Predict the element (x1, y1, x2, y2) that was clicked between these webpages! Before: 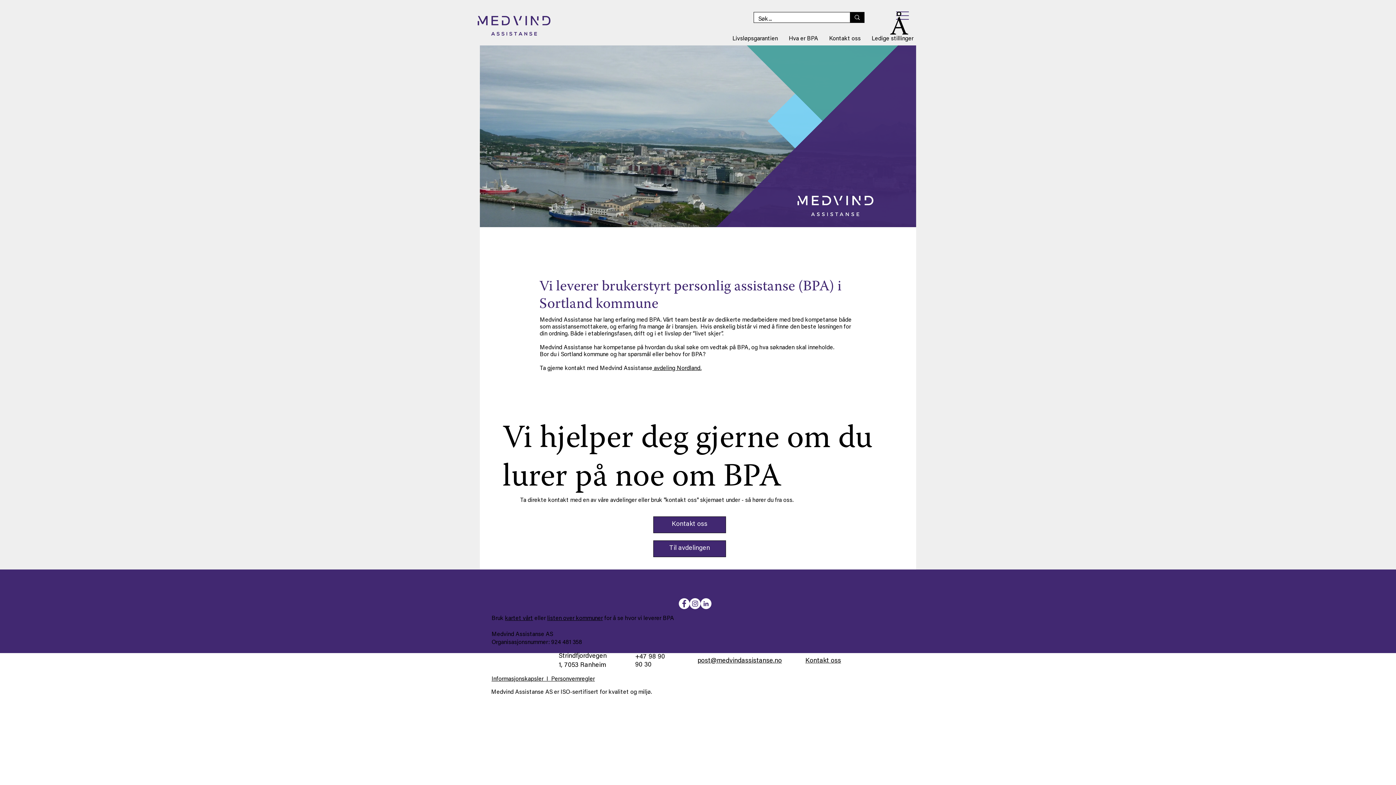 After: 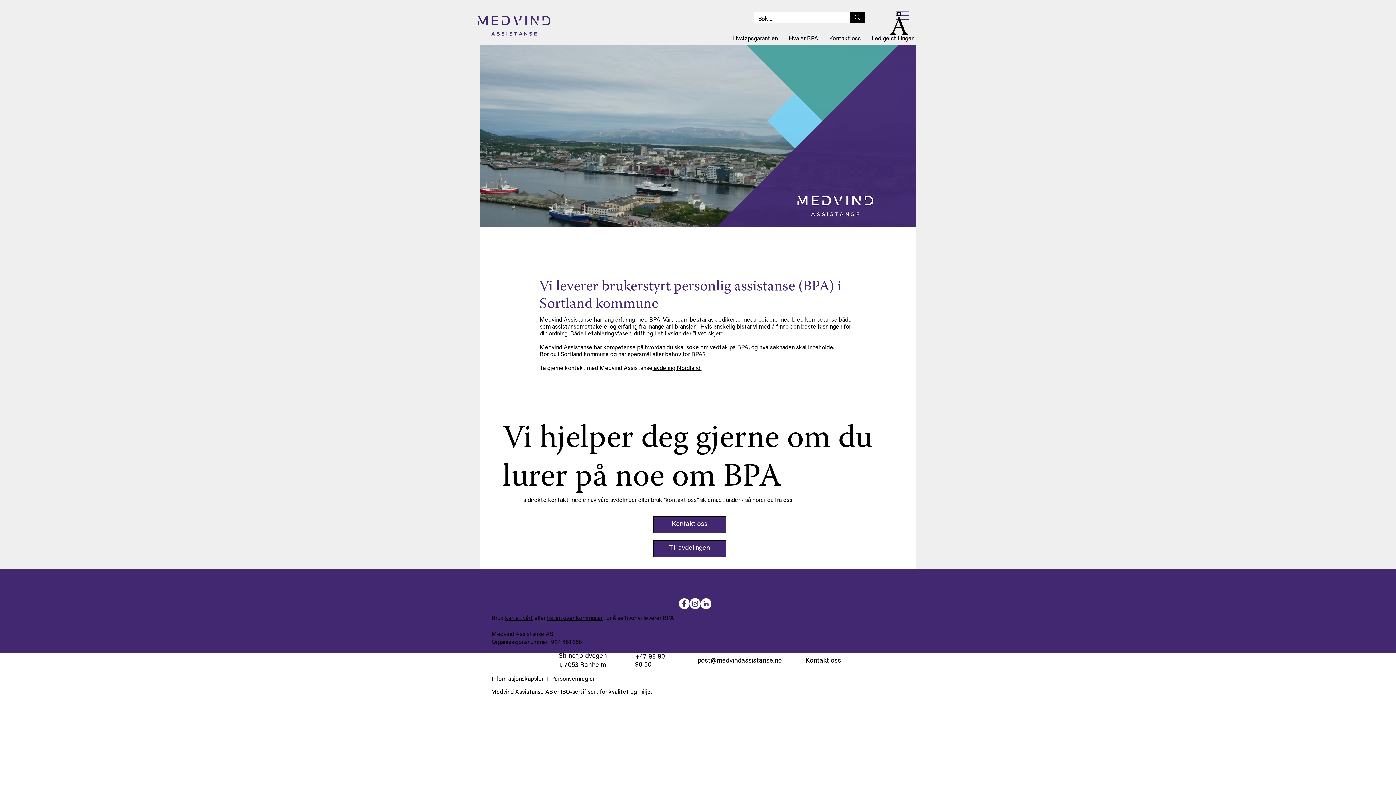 Action: label:   bbox: (652, 365, 654, 371)